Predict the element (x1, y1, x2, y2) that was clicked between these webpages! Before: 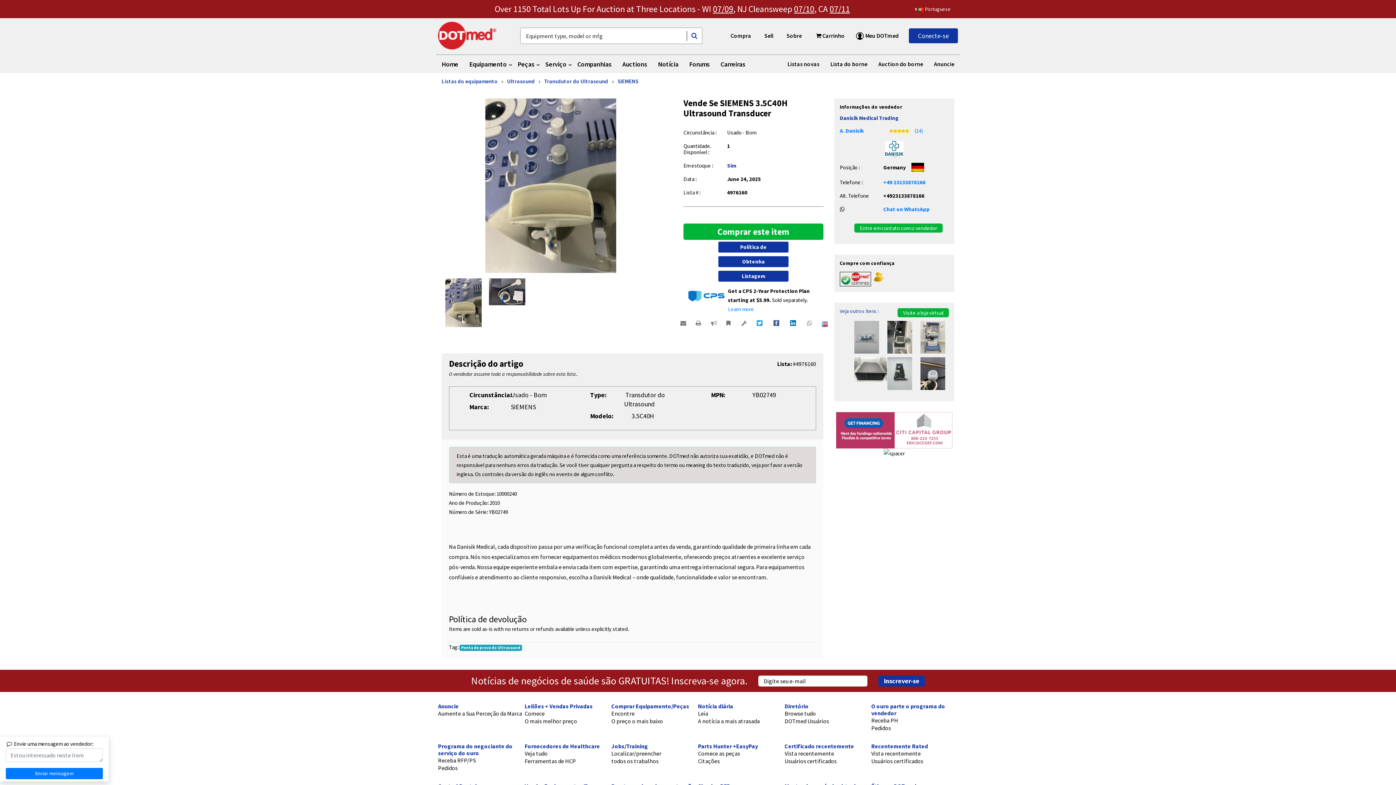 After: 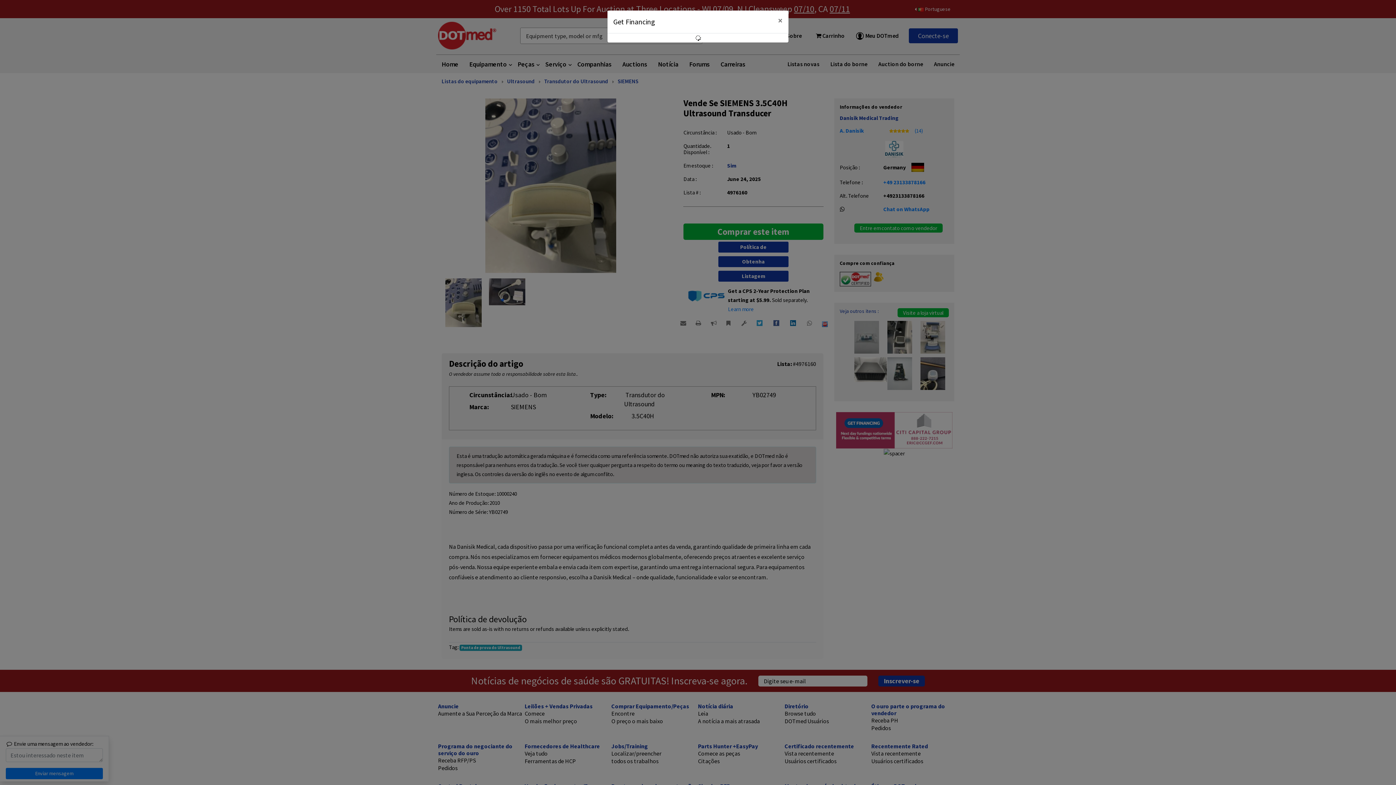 Action: label: Obtenha financiamento bbox: (718, 256, 788, 267)